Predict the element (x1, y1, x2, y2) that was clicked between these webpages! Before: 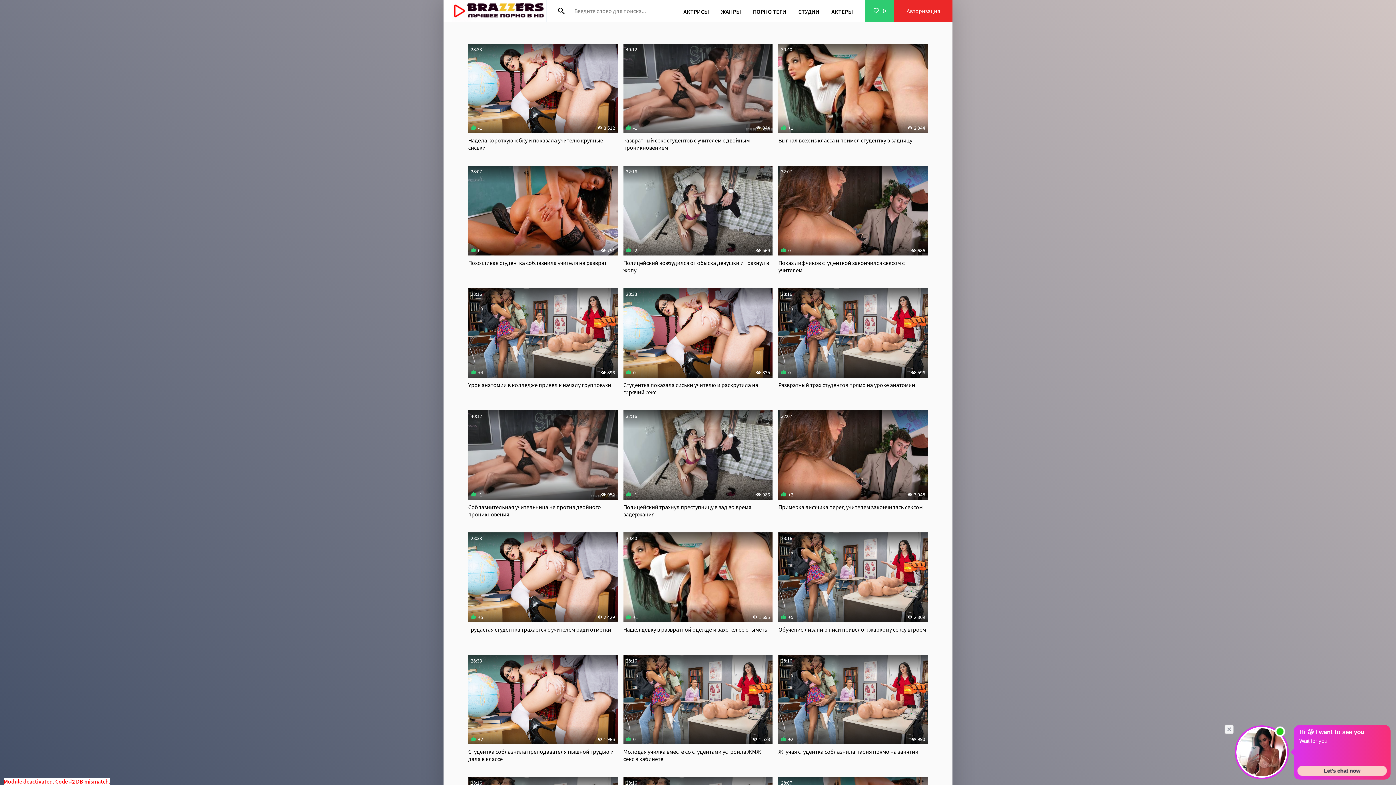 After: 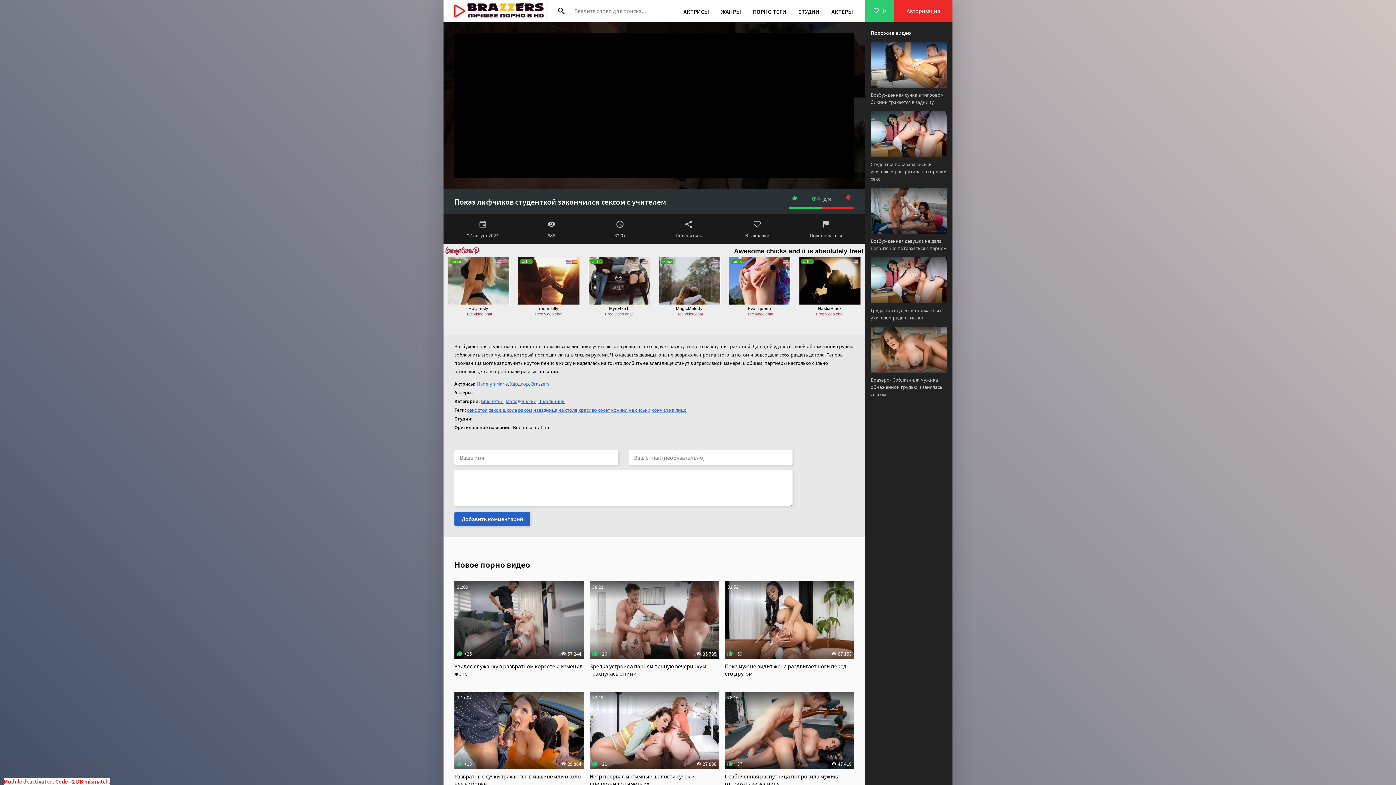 Action: label: Показ лифчиков студенткой закончился сексом с учителем
0
686
32:07 bbox: (778, 165, 927, 288)